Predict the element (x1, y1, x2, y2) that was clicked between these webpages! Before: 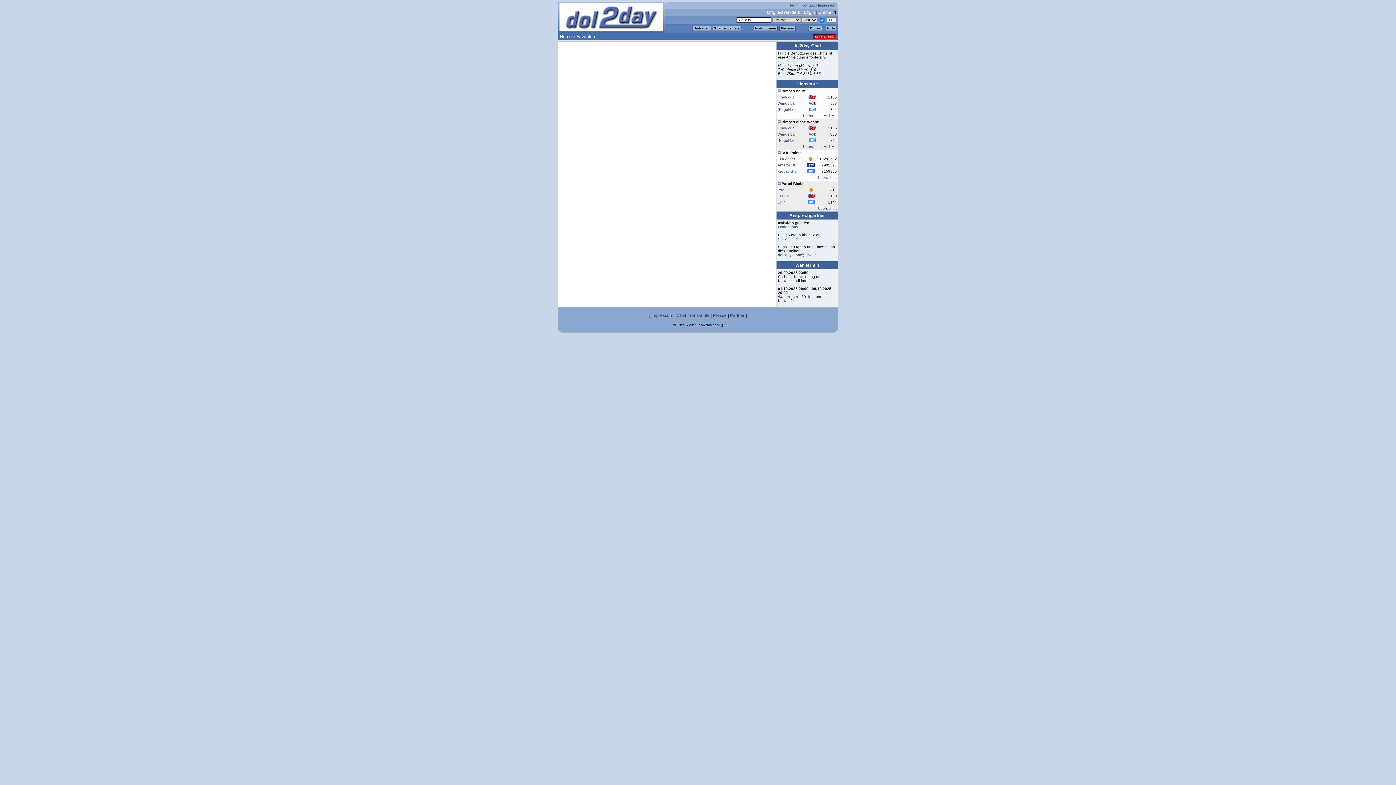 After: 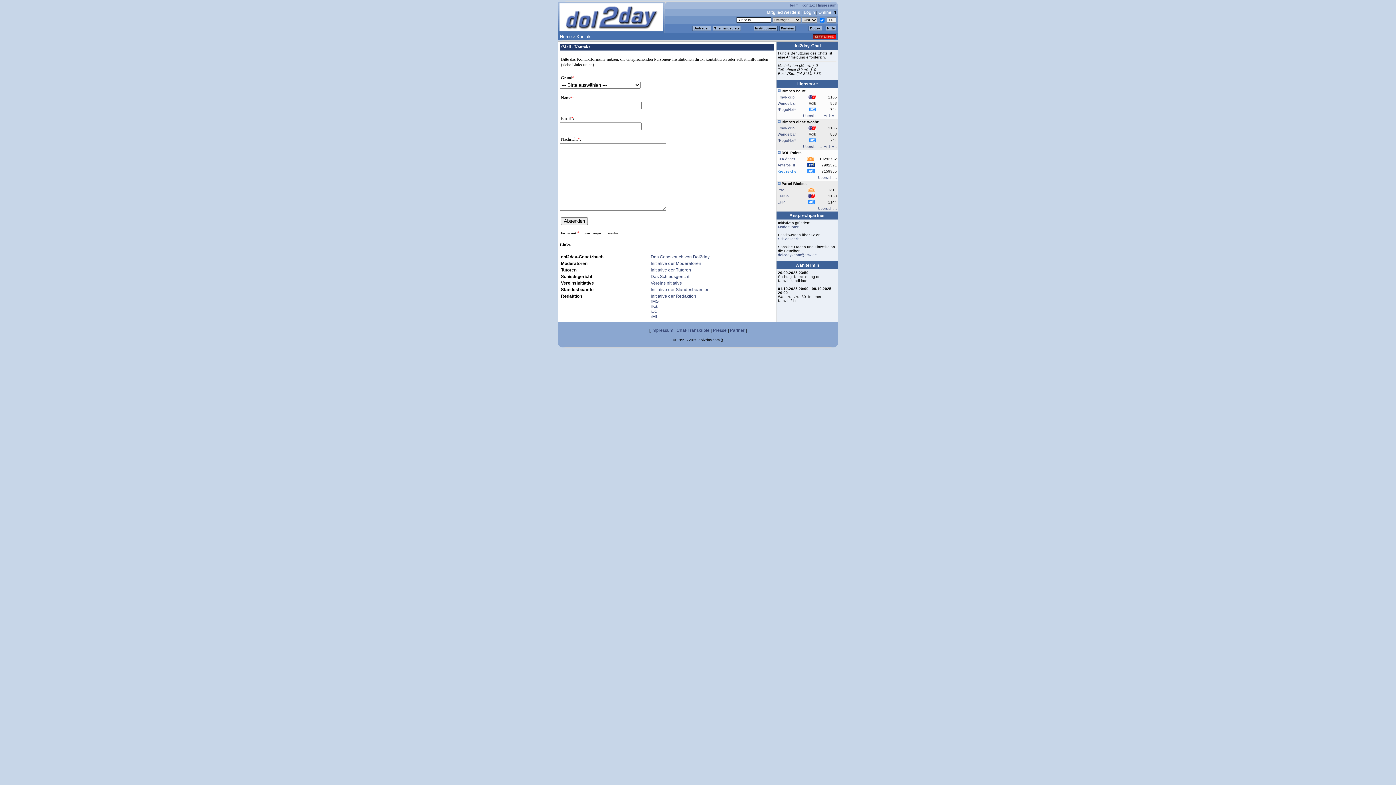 Action: bbox: (801, 3, 814, 7) label: Kontakt